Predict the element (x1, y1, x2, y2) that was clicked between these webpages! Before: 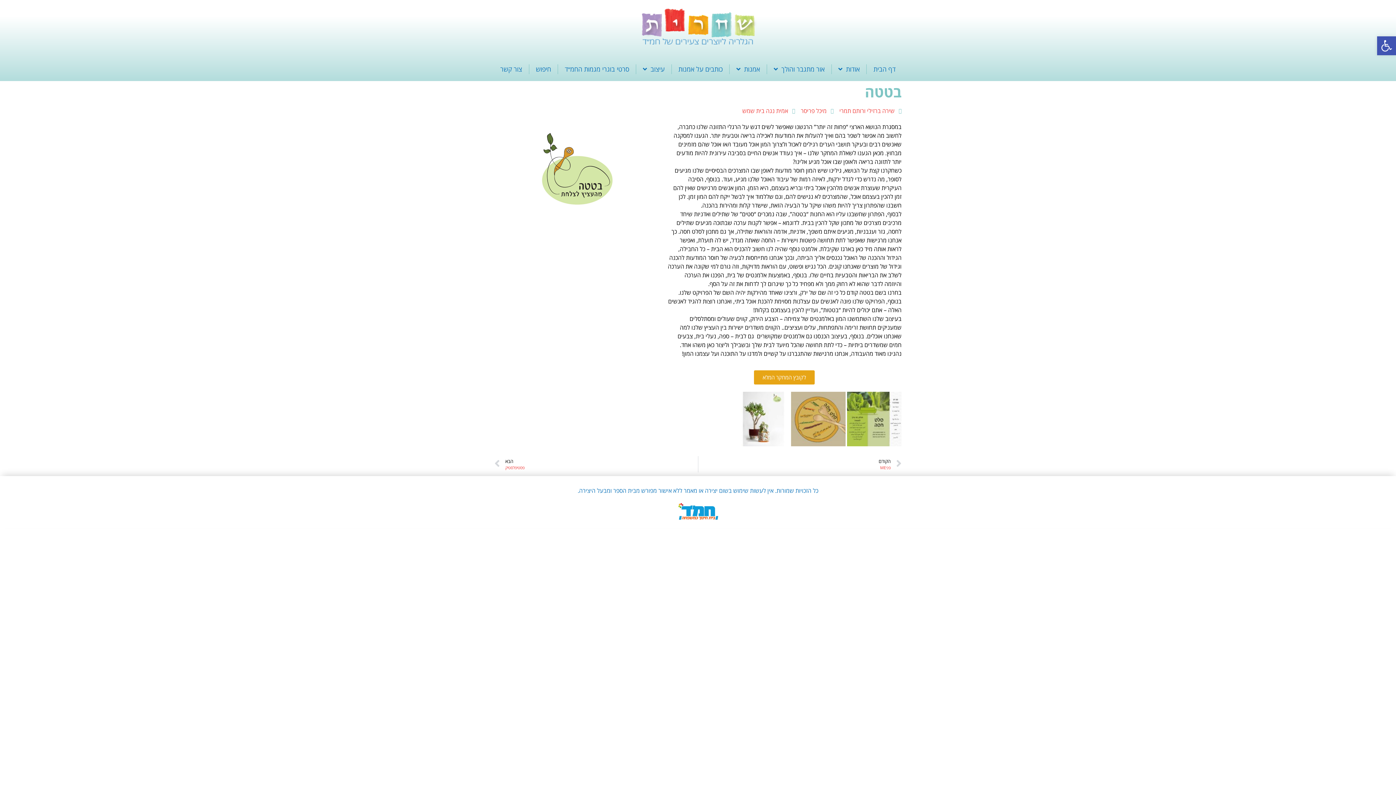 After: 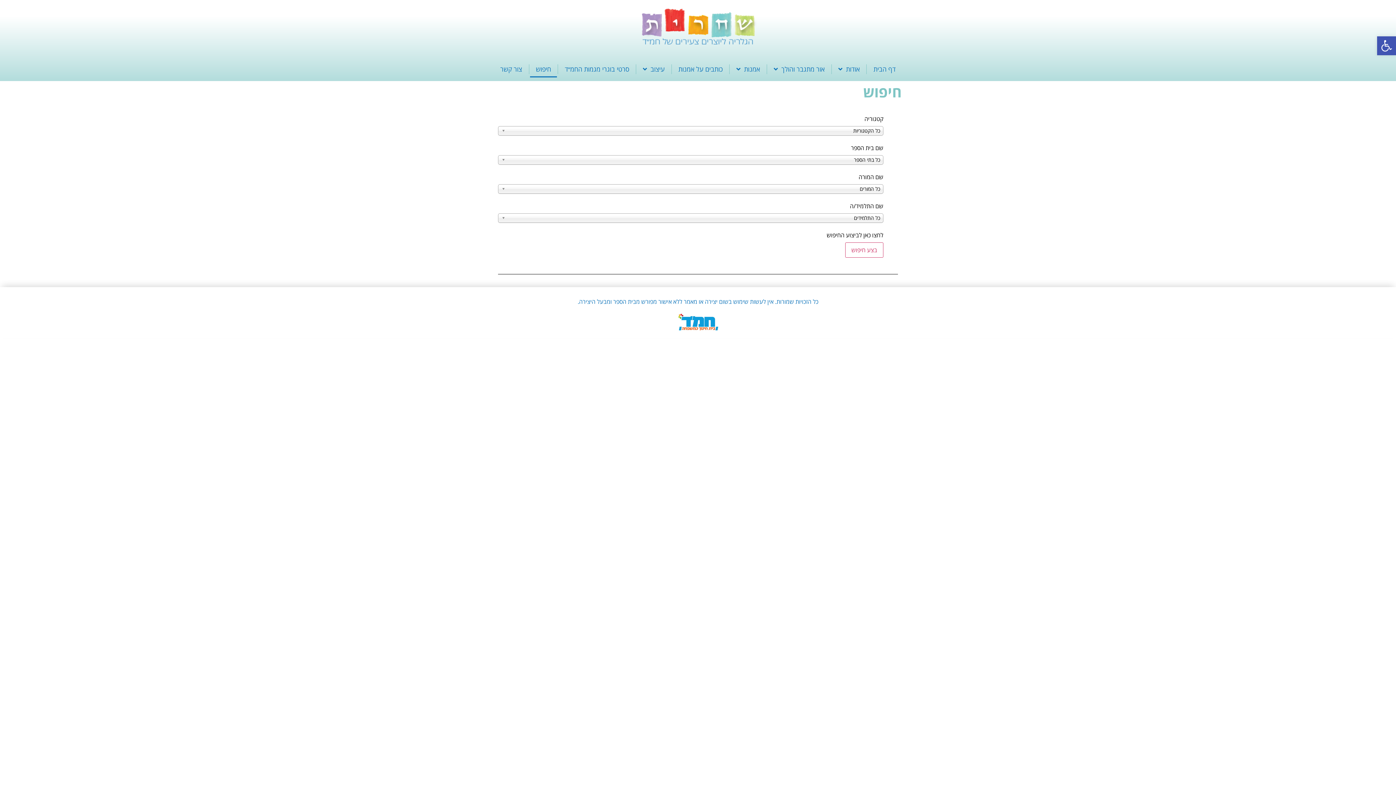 Action: label: חיפוש bbox: (530, 60, 557, 77)